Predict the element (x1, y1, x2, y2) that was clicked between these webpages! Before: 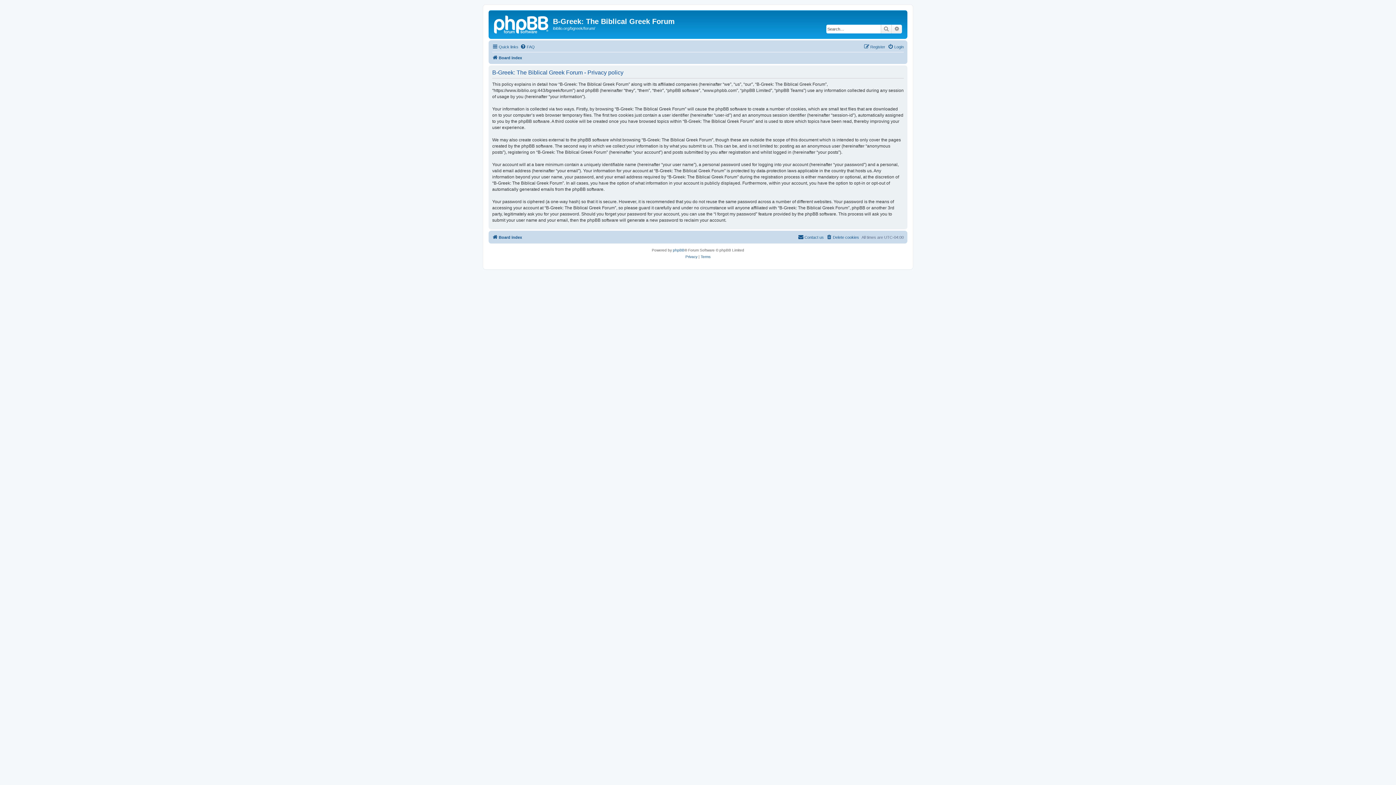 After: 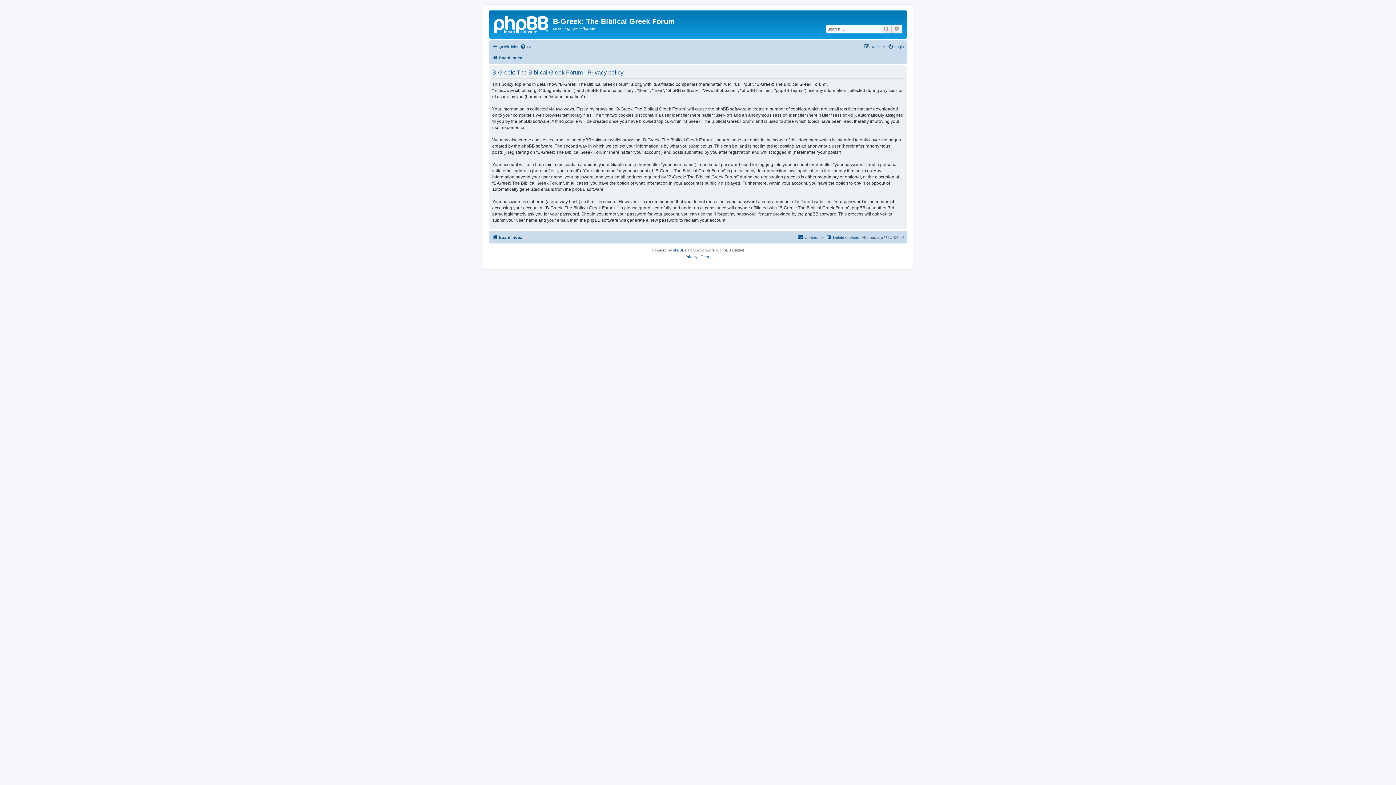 Action: bbox: (685, 253, 697, 260) label: Privacy